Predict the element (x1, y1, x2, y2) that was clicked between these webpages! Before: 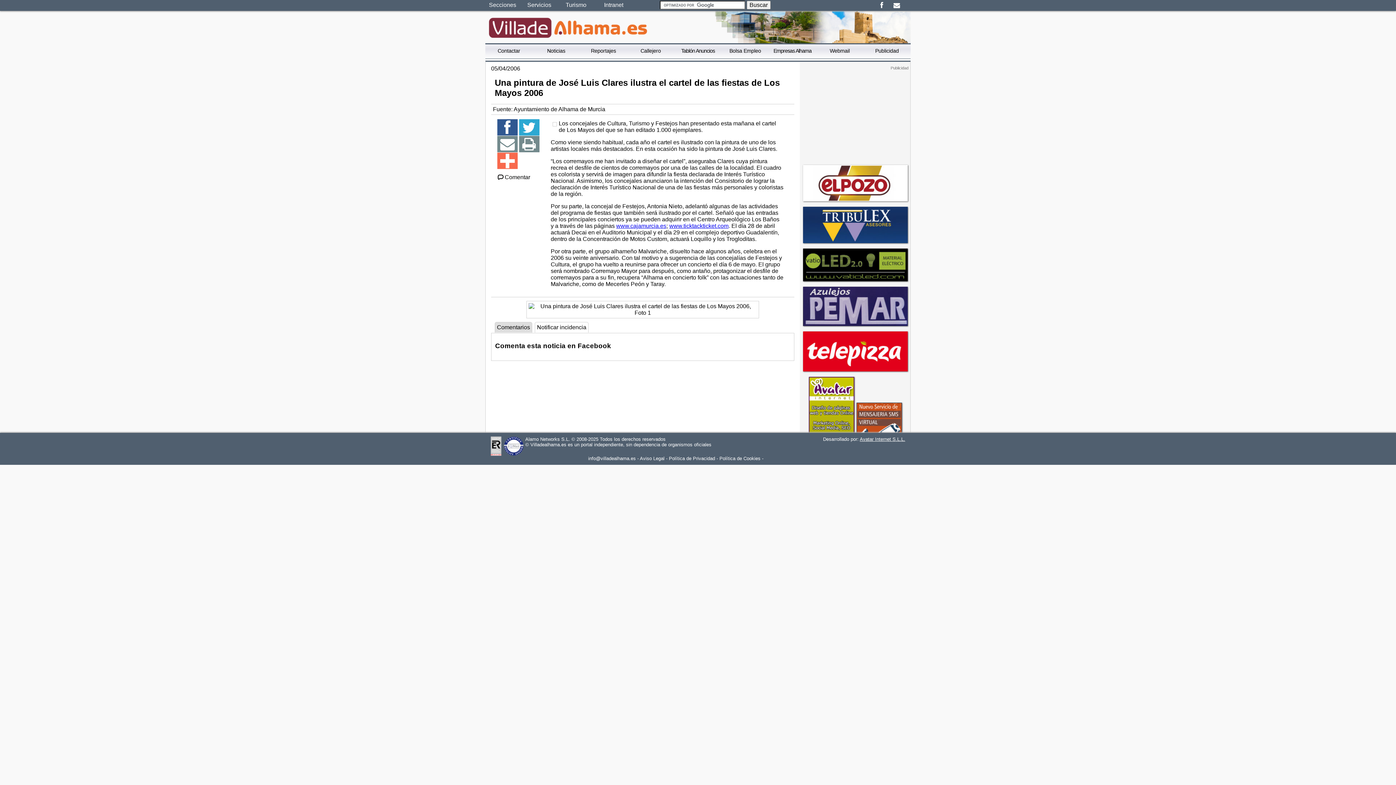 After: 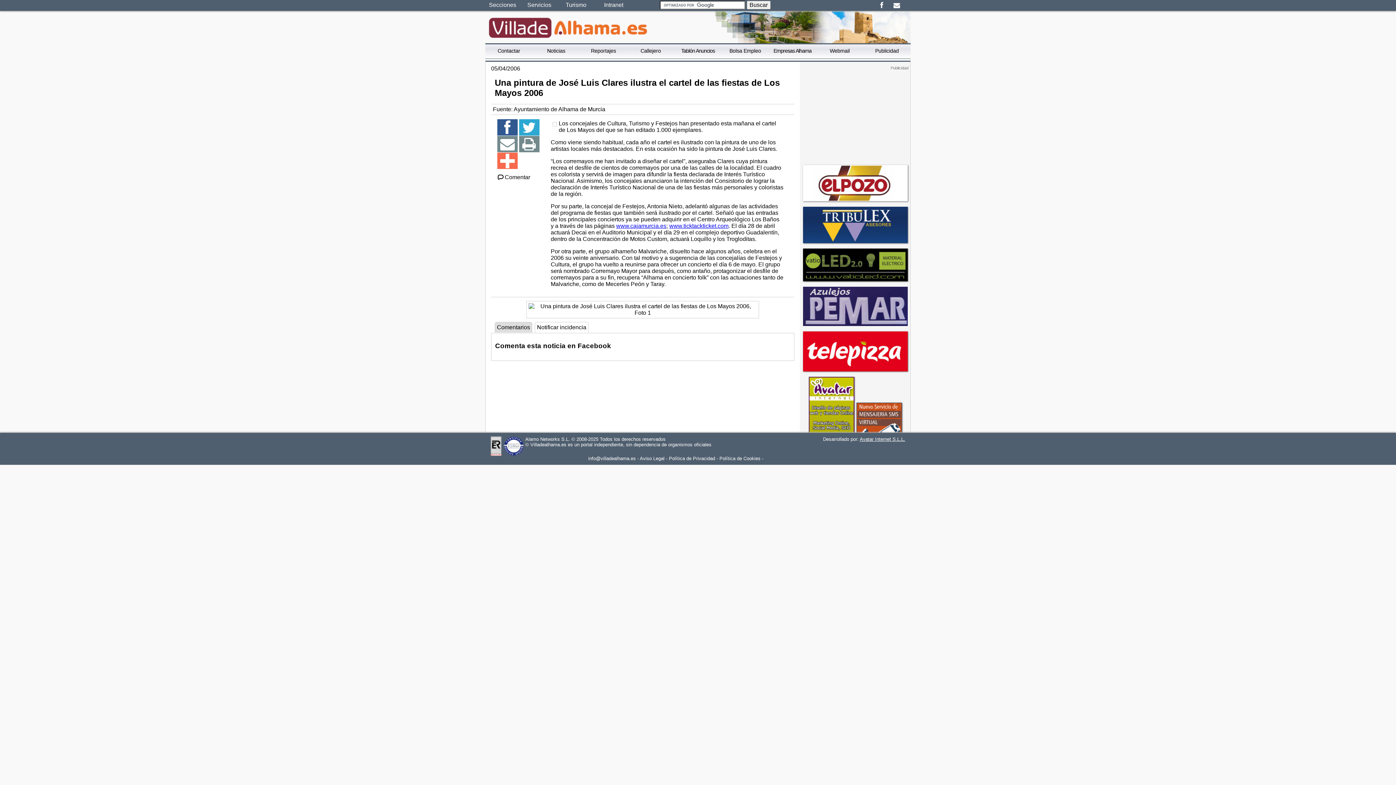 Action: bbox: (802, 322, 908, 329)